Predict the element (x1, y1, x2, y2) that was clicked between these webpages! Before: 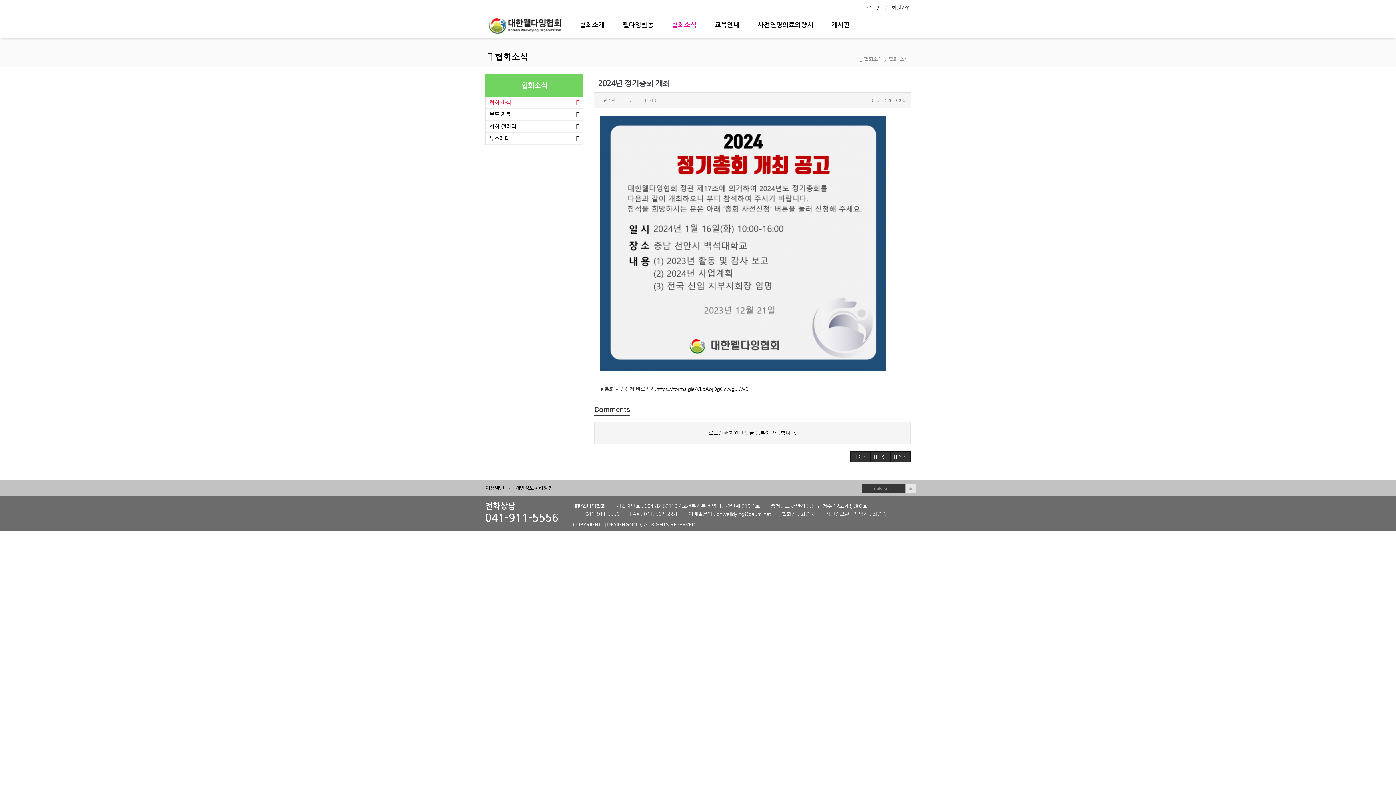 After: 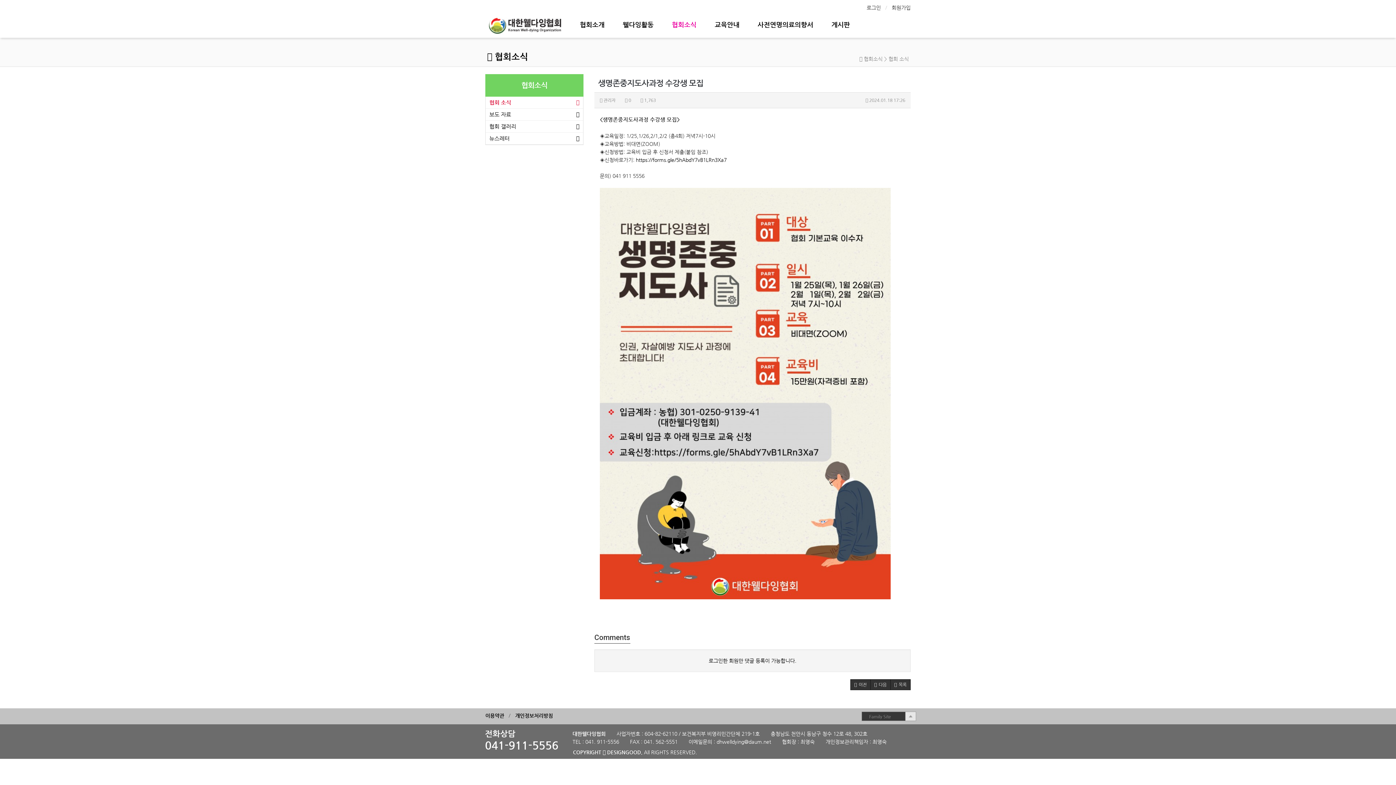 Action: bbox: (850, 451, 870, 462) label:  이전